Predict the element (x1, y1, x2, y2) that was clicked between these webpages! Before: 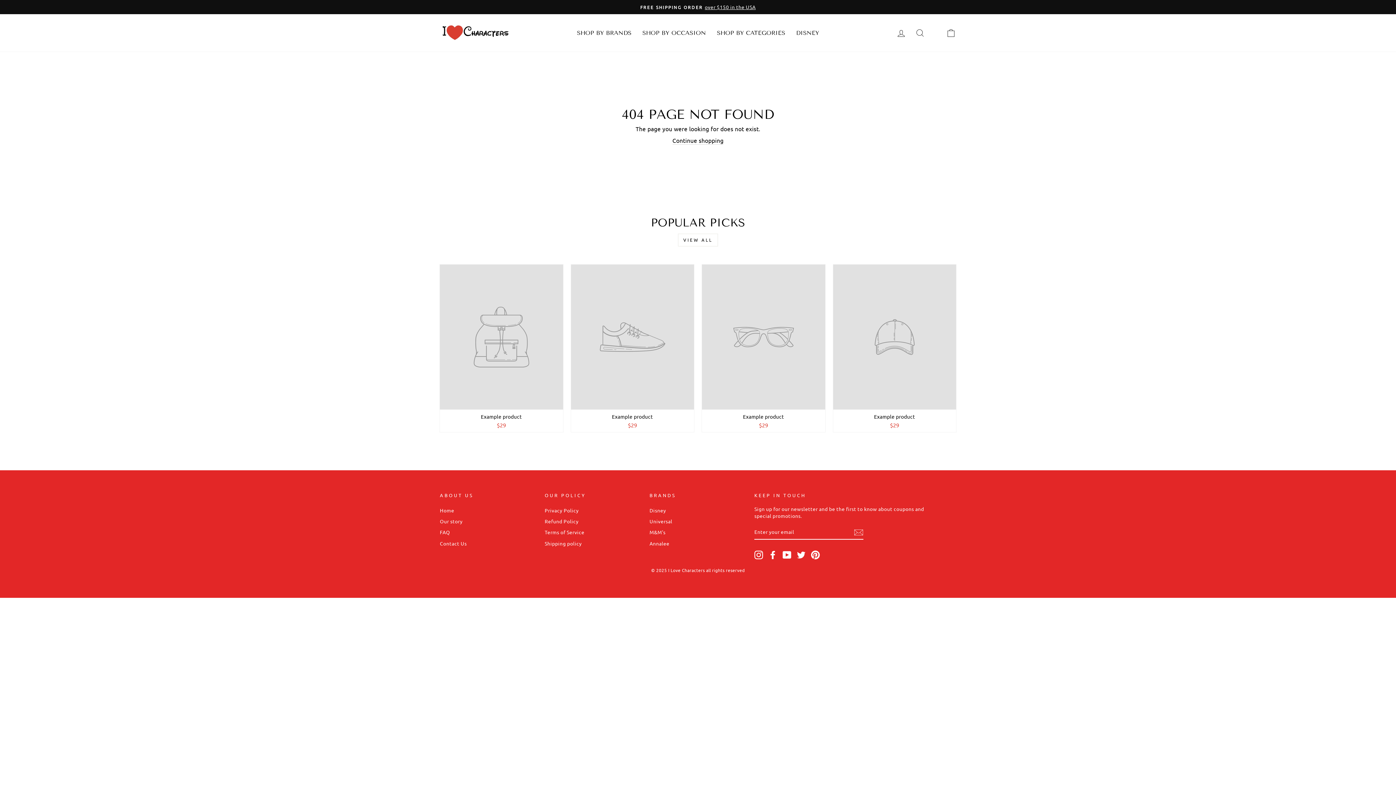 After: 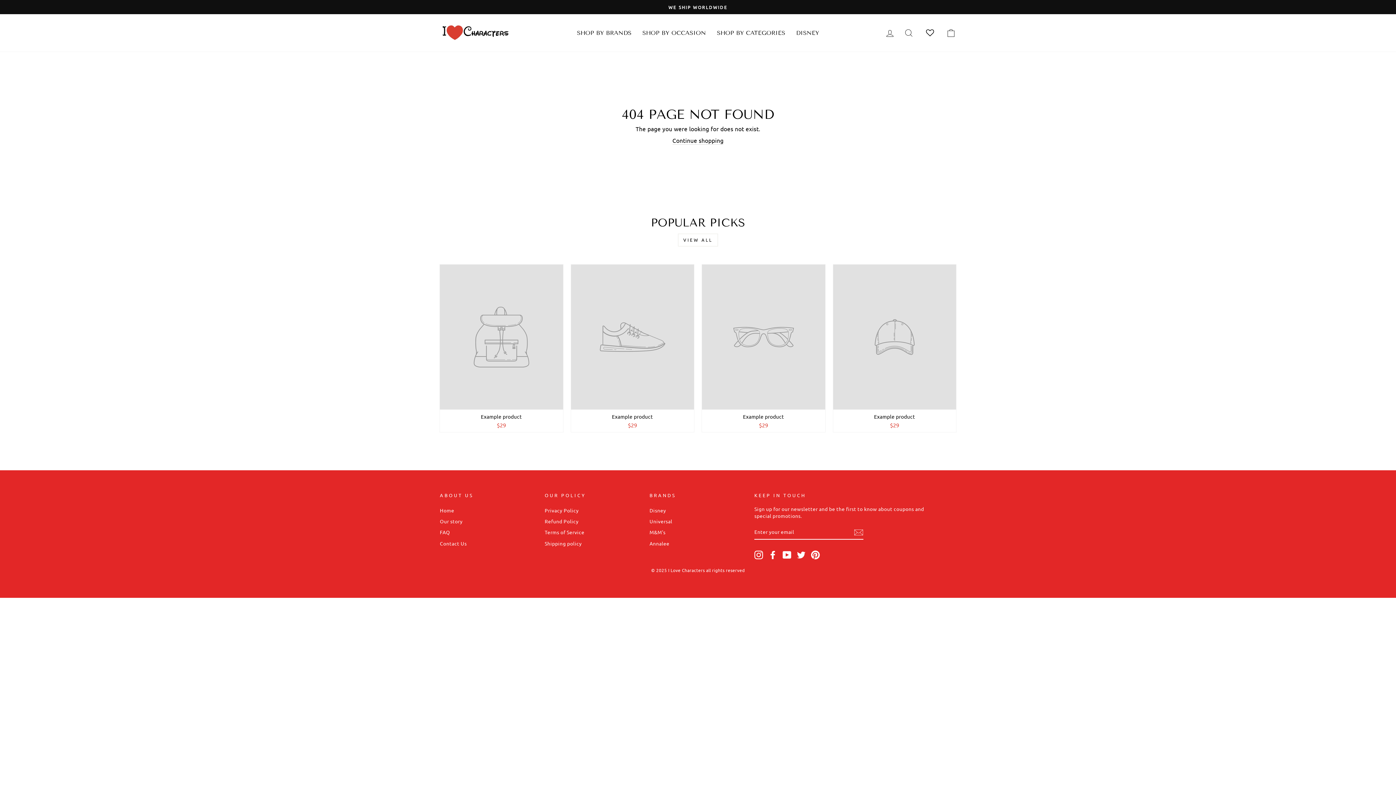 Action: label: YouTube bbox: (782, 550, 791, 559)